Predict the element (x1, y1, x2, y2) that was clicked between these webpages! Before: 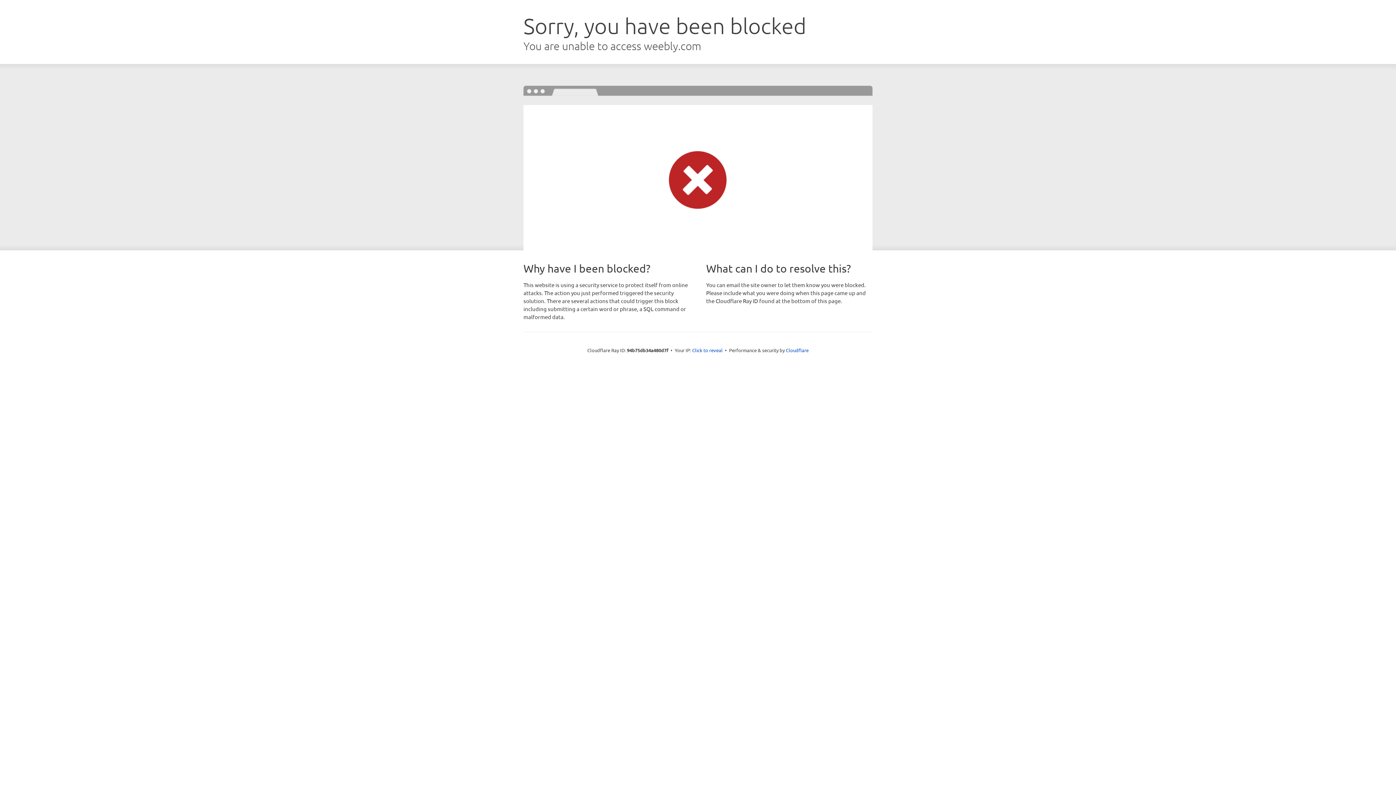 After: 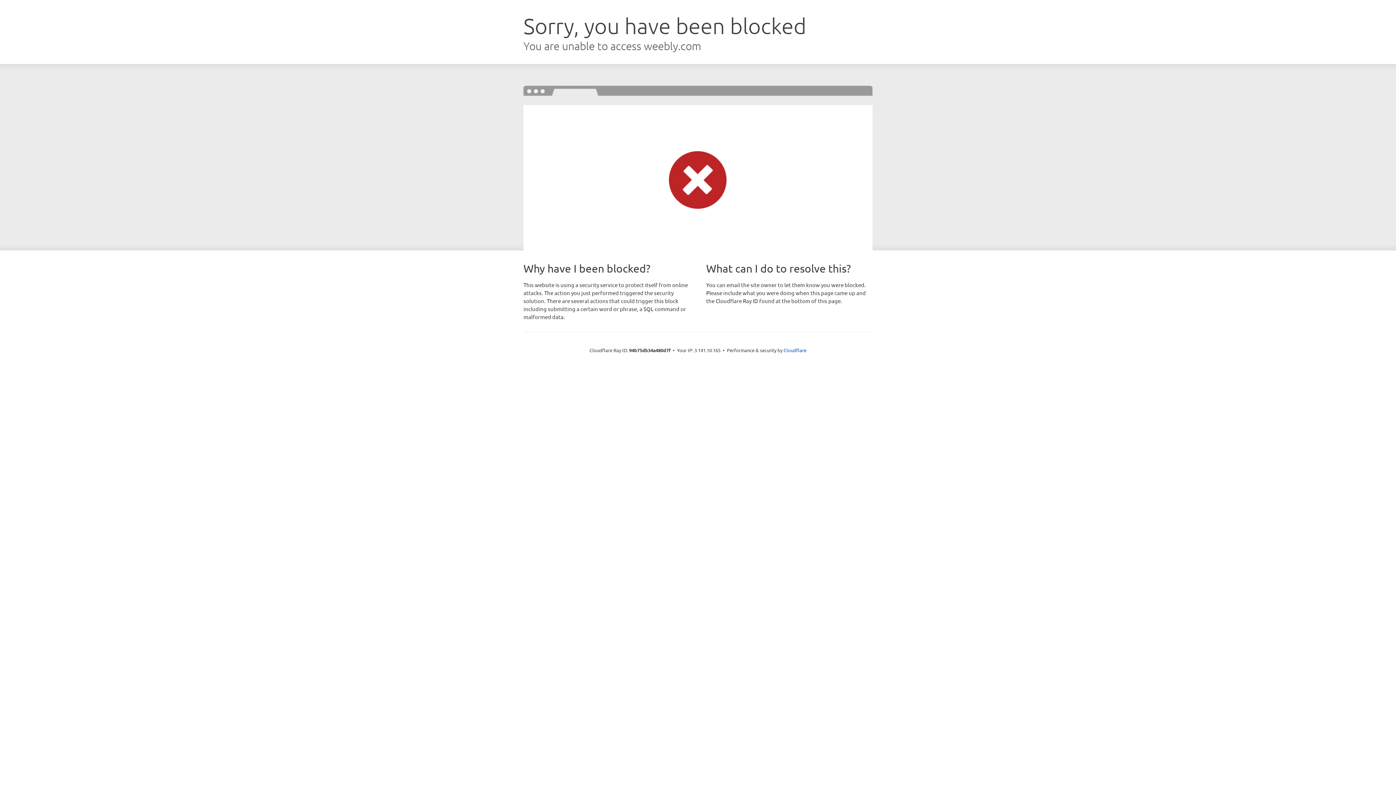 Action: label: Click to reveal bbox: (692, 346, 722, 353)